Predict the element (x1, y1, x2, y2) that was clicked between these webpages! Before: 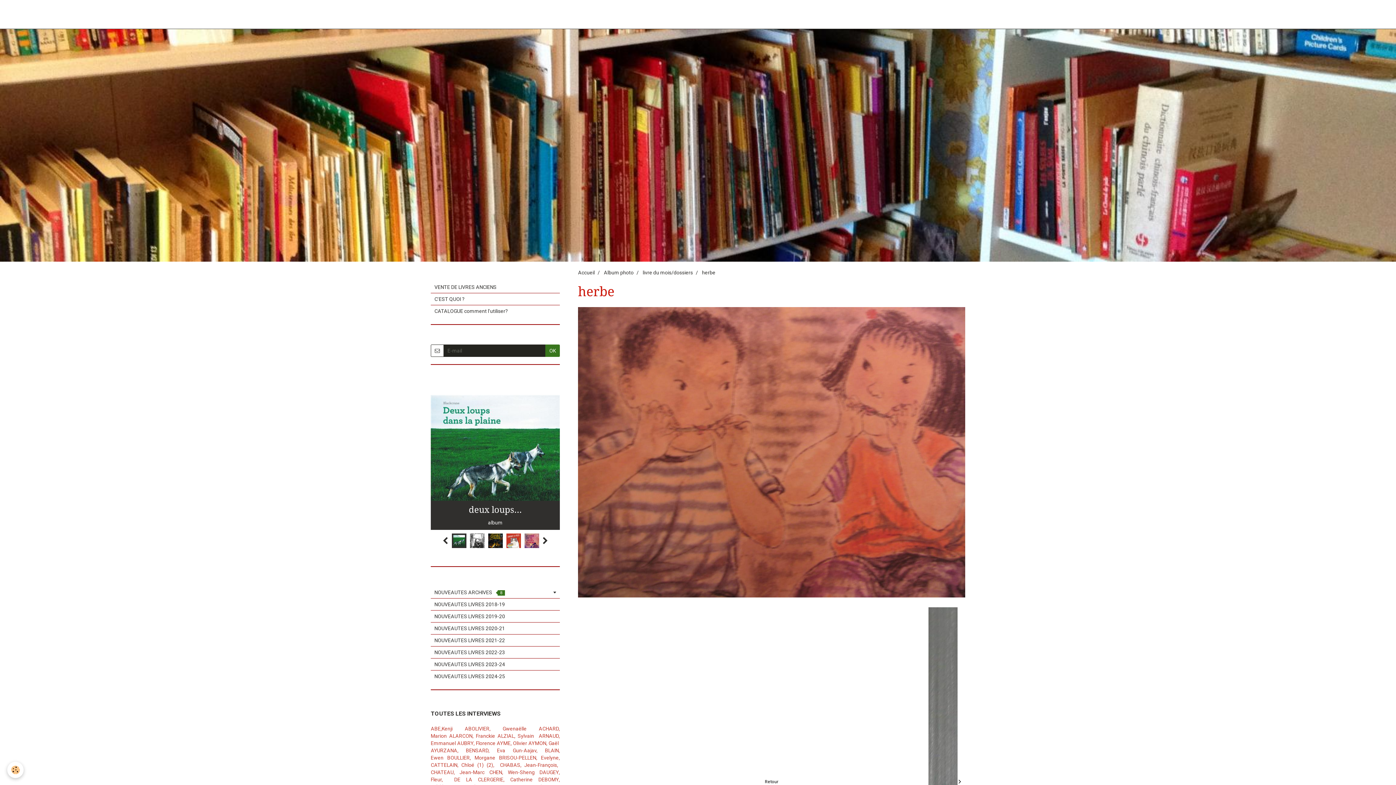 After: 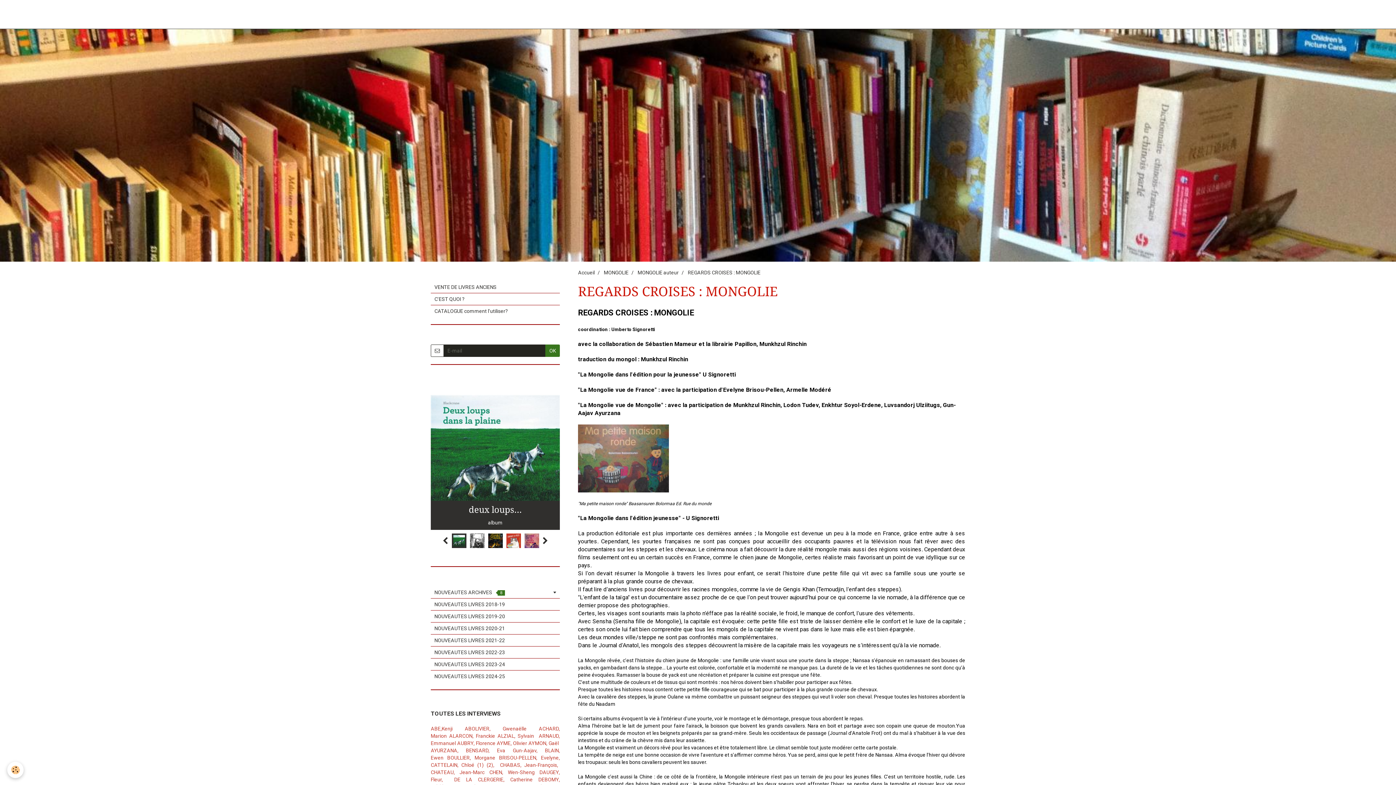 Action: label: BRISOU-PELLEN, Evelyne, bbox: (499, 755, 560, 761)